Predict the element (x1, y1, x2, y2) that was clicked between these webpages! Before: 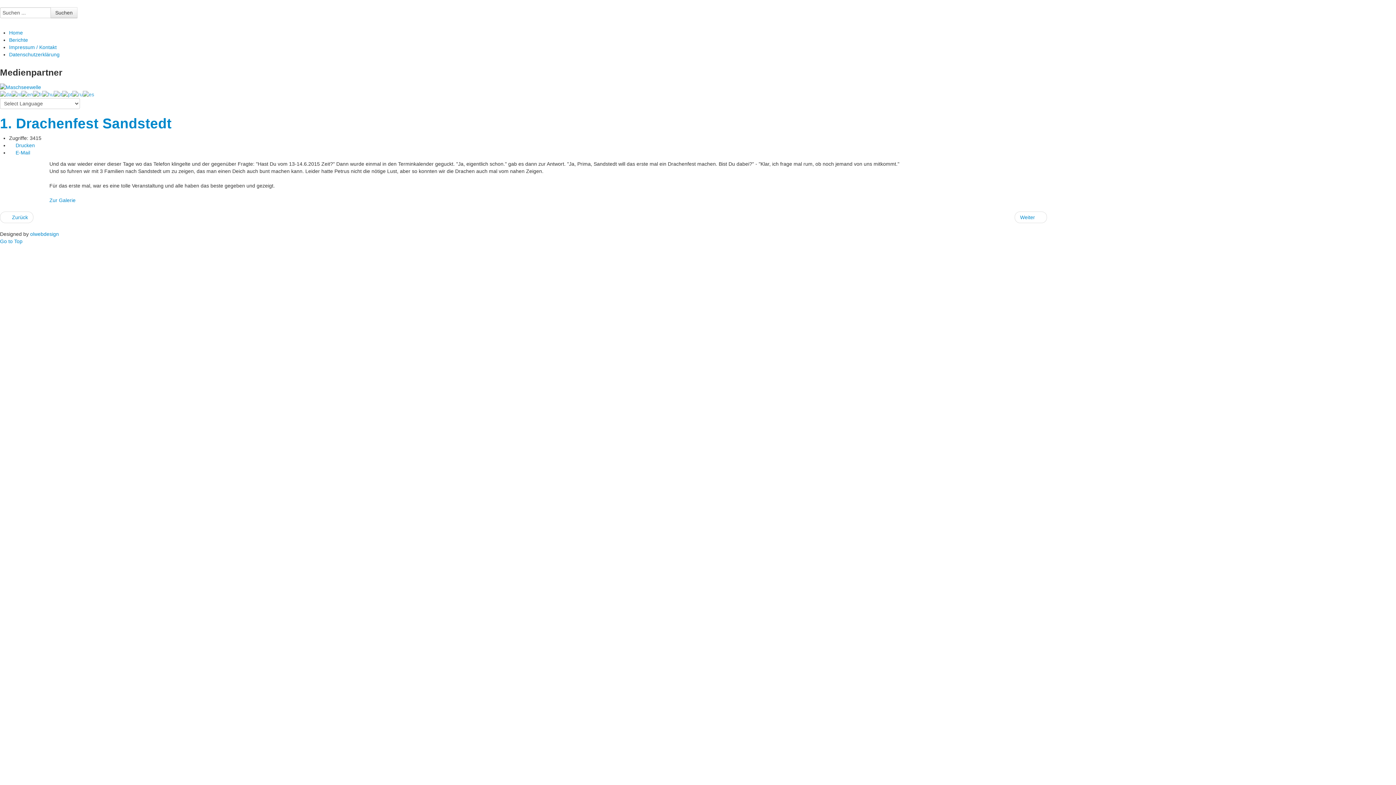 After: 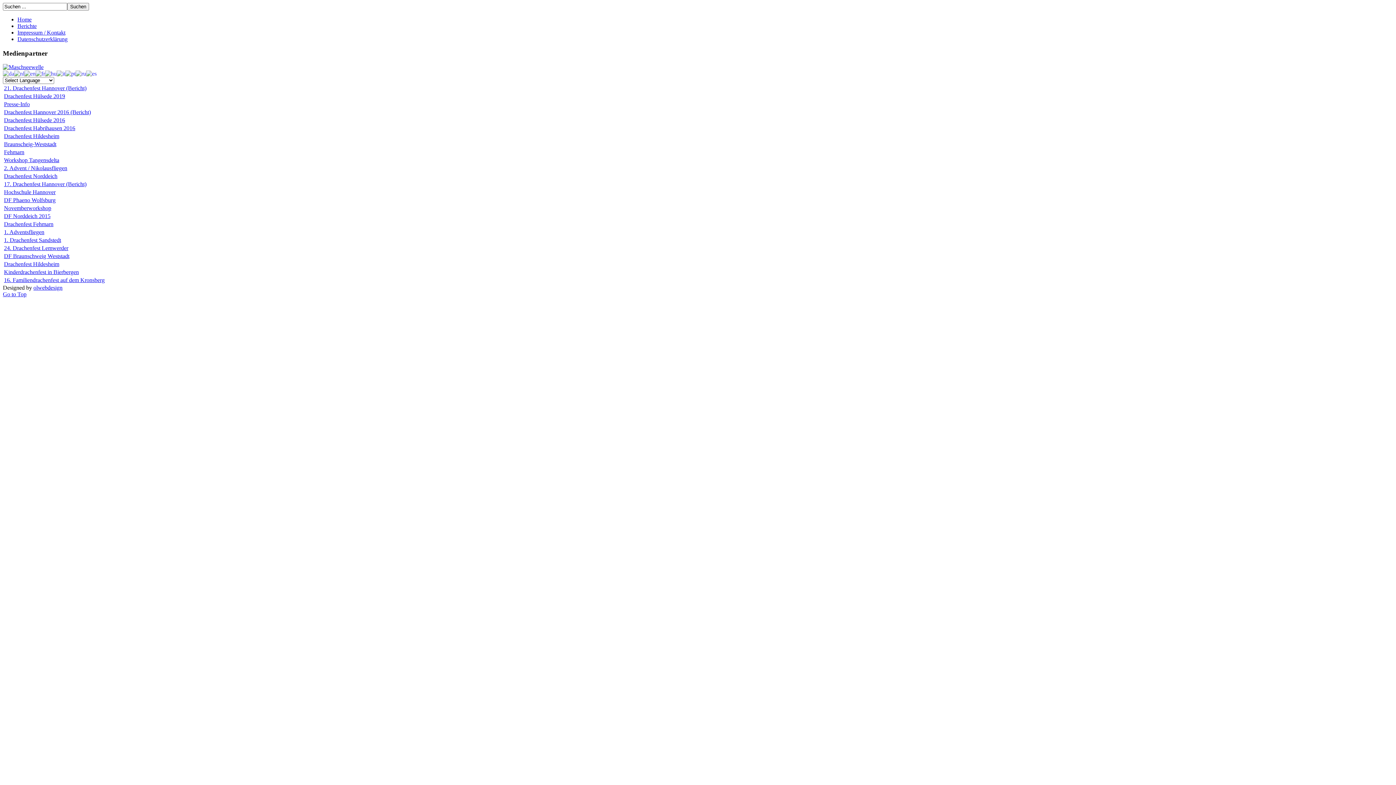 Action: label: Berichte bbox: (9, 37, 28, 42)